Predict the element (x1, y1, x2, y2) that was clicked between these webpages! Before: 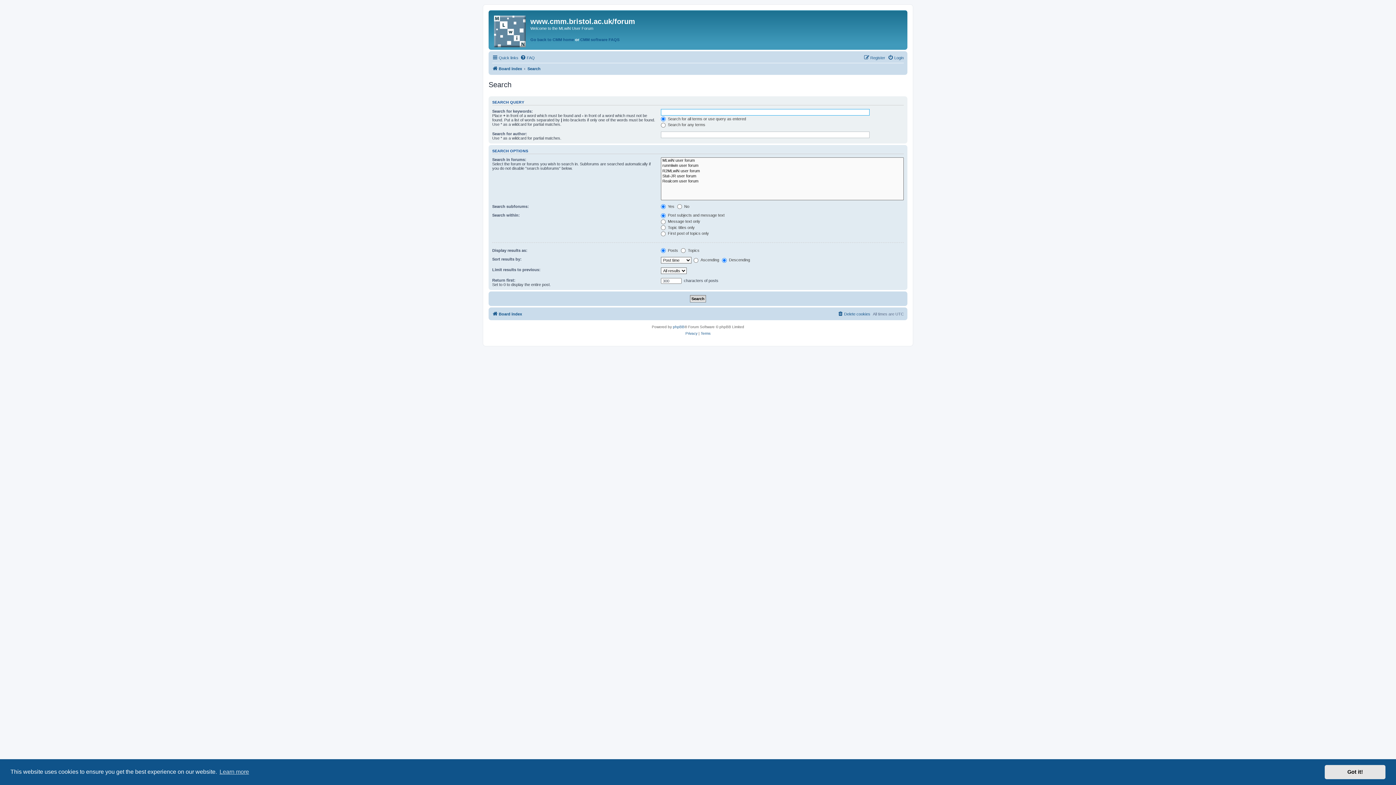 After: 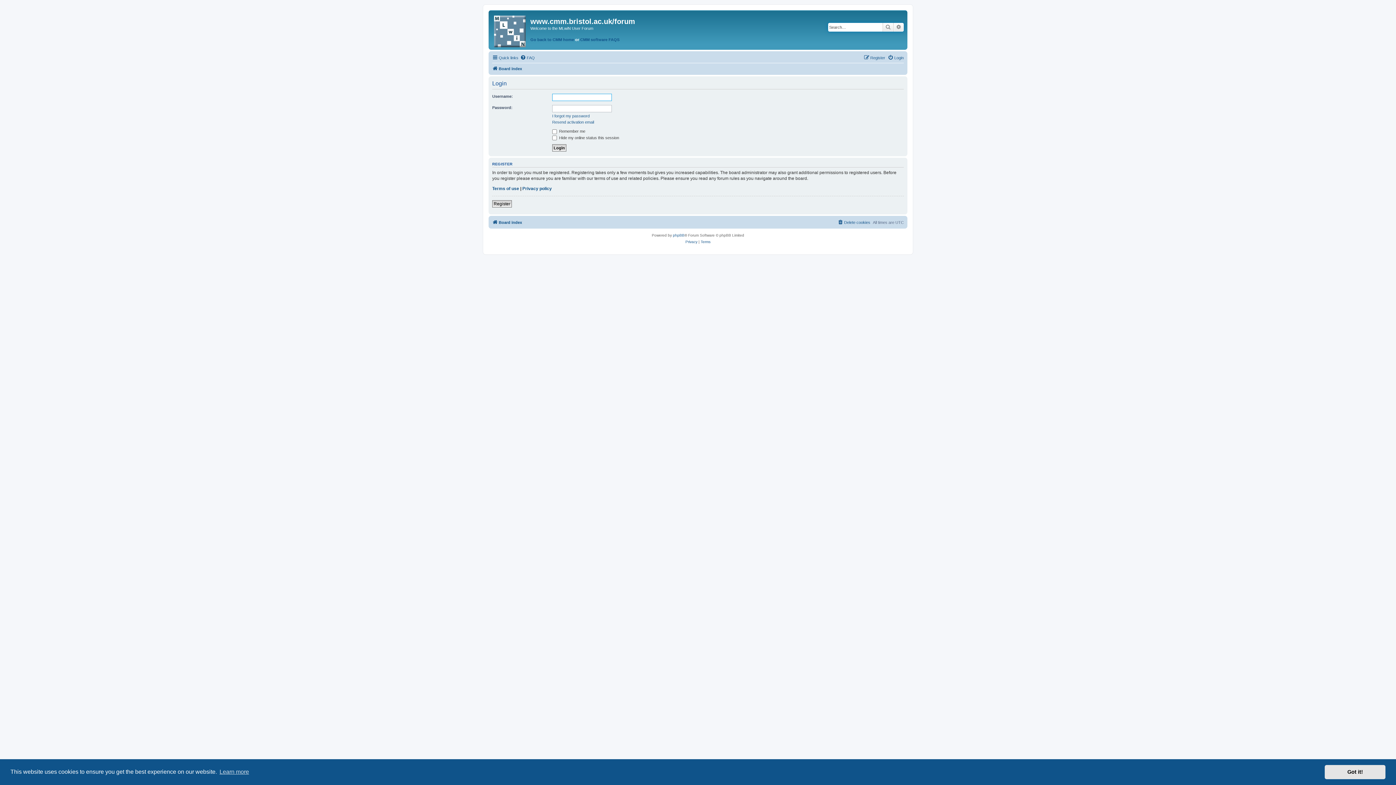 Action: bbox: (888, 53, 904, 62) label: Login